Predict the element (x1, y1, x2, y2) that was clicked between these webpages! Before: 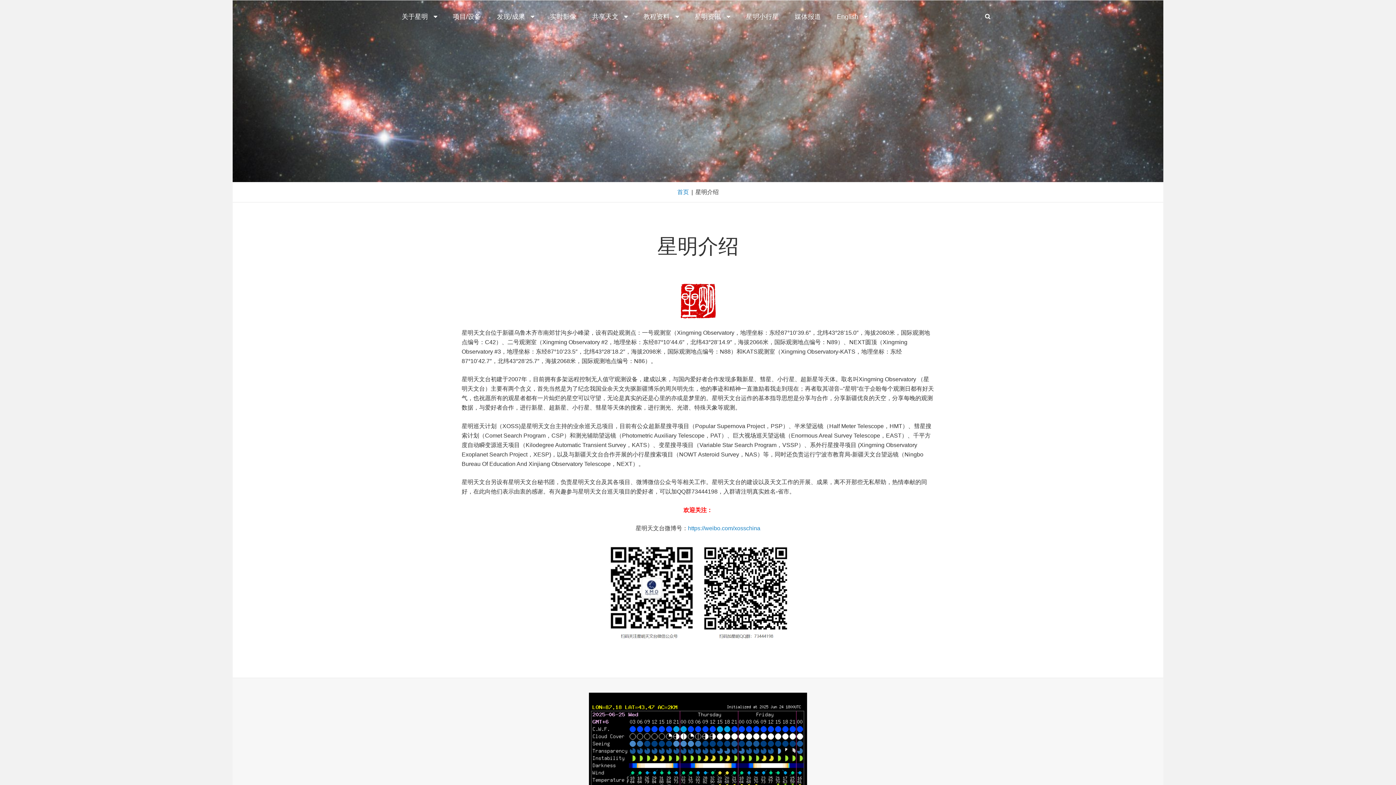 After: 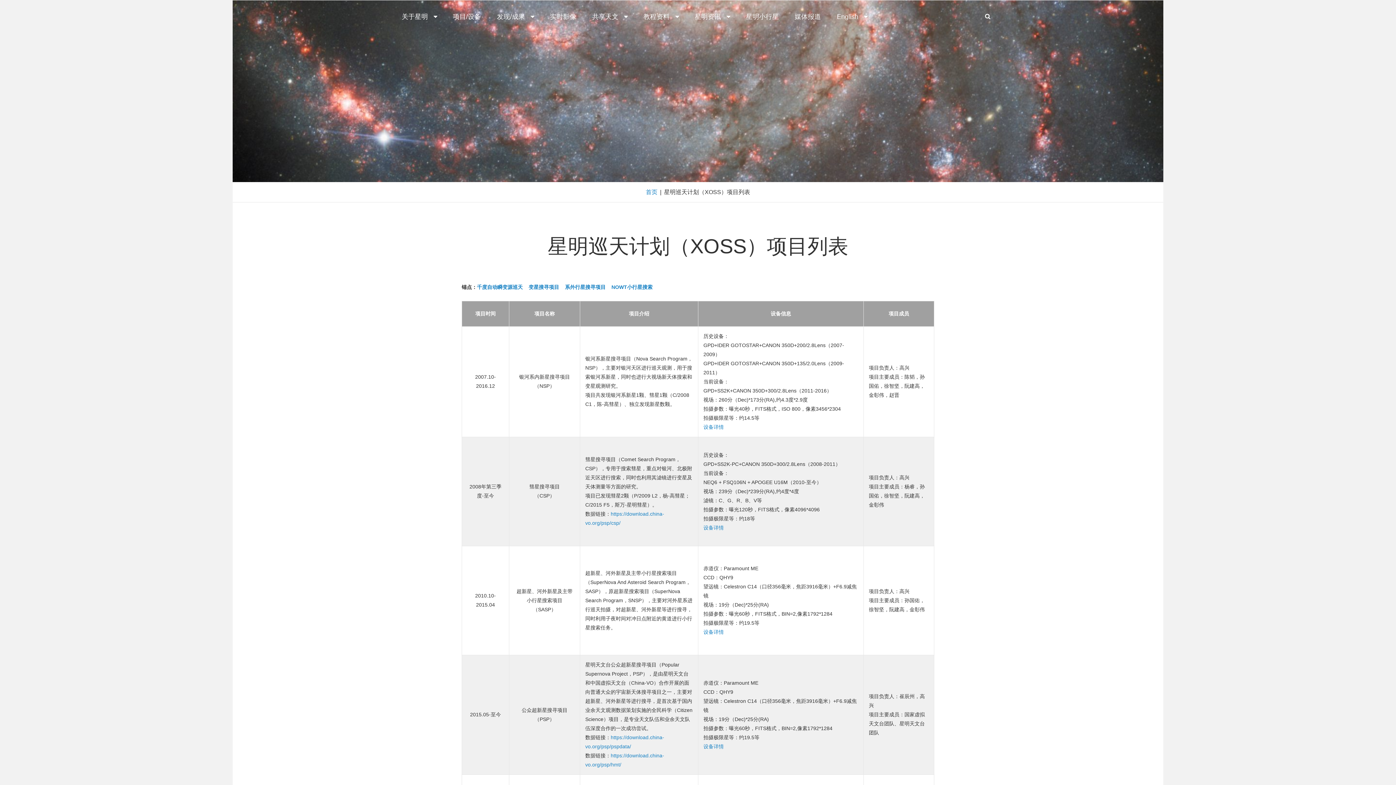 Action: bbox: (445, 0, 488, 33) label: 项目/设备